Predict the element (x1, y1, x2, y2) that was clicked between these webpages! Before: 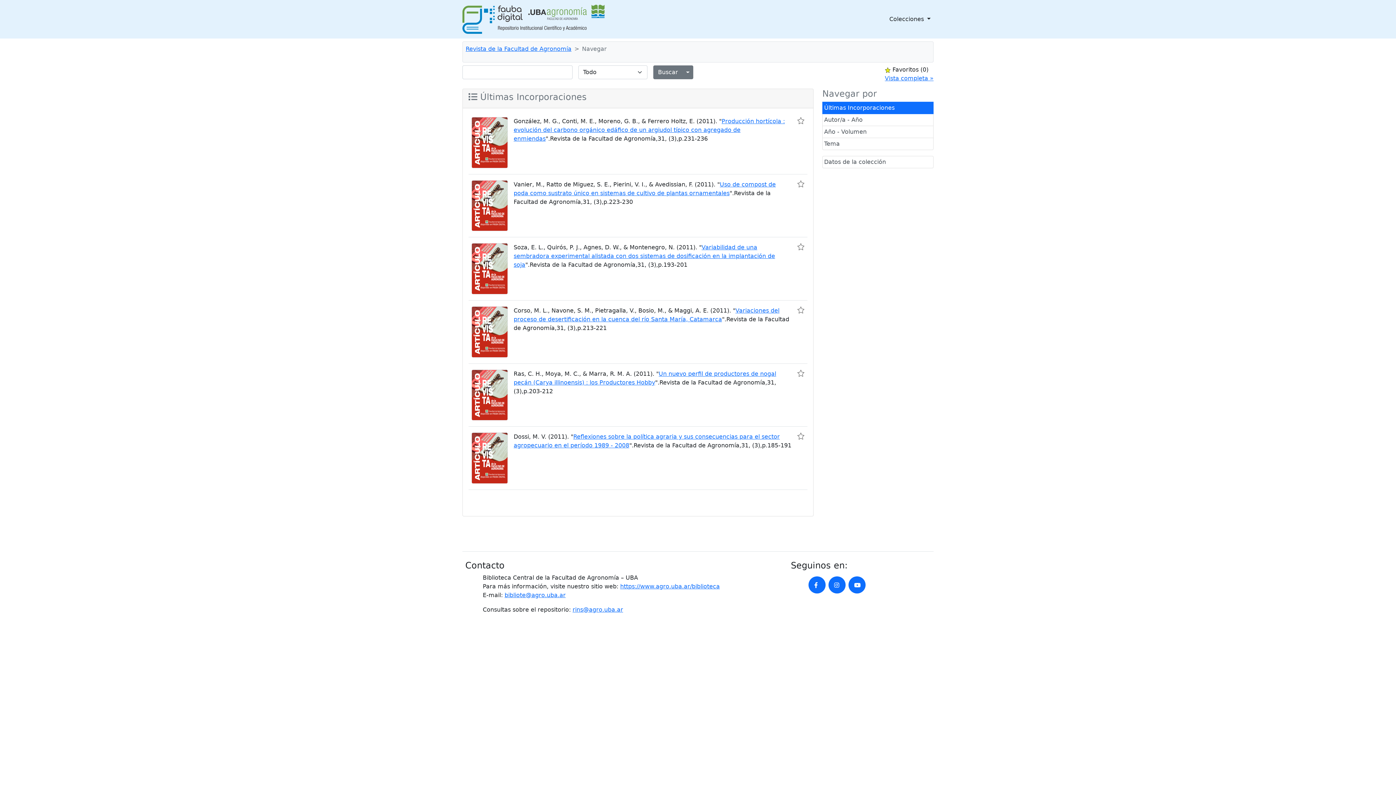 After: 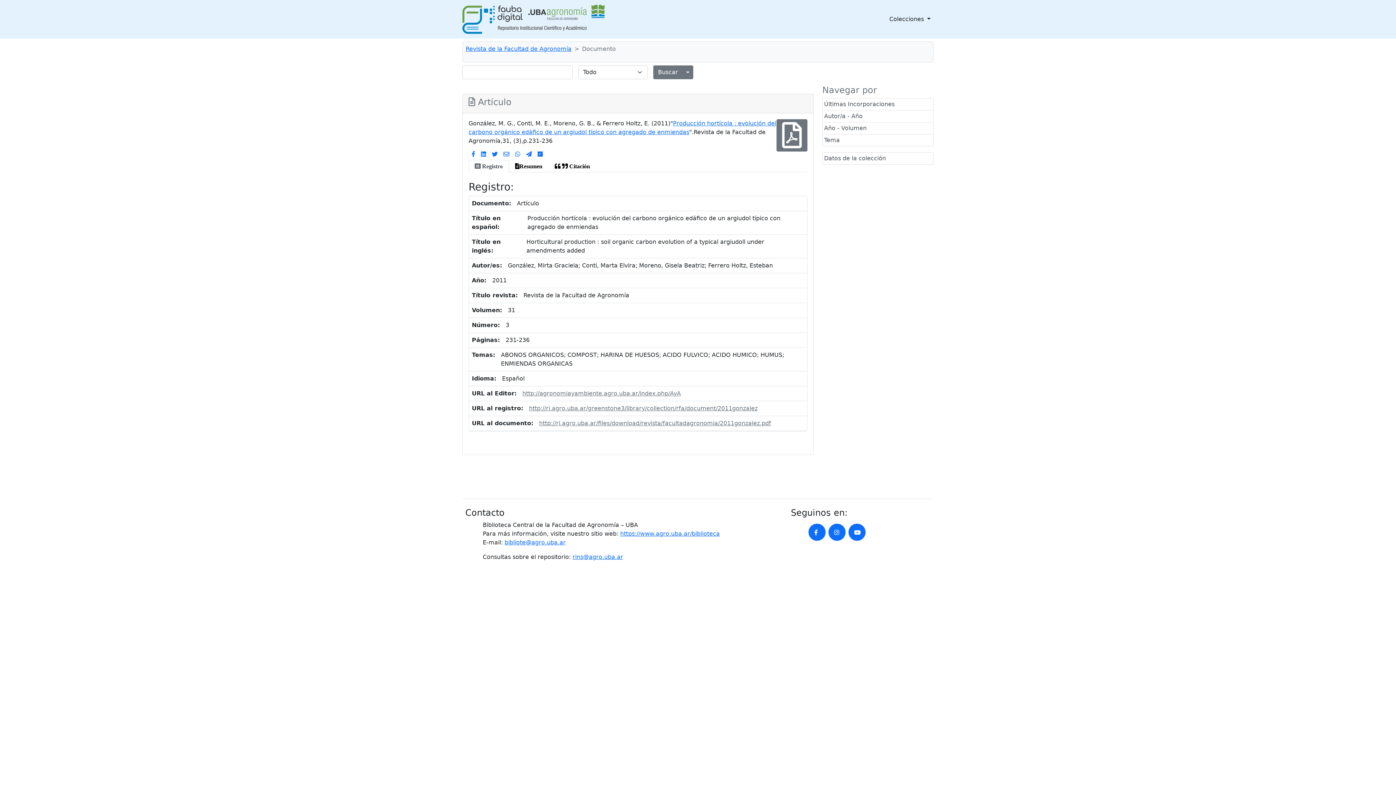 Action: label: Producción hortícola : evolución del carbono orgánico edáfico de un argiudol típico con agregado de enmiendas bbox: (513, 117, 785, 142)